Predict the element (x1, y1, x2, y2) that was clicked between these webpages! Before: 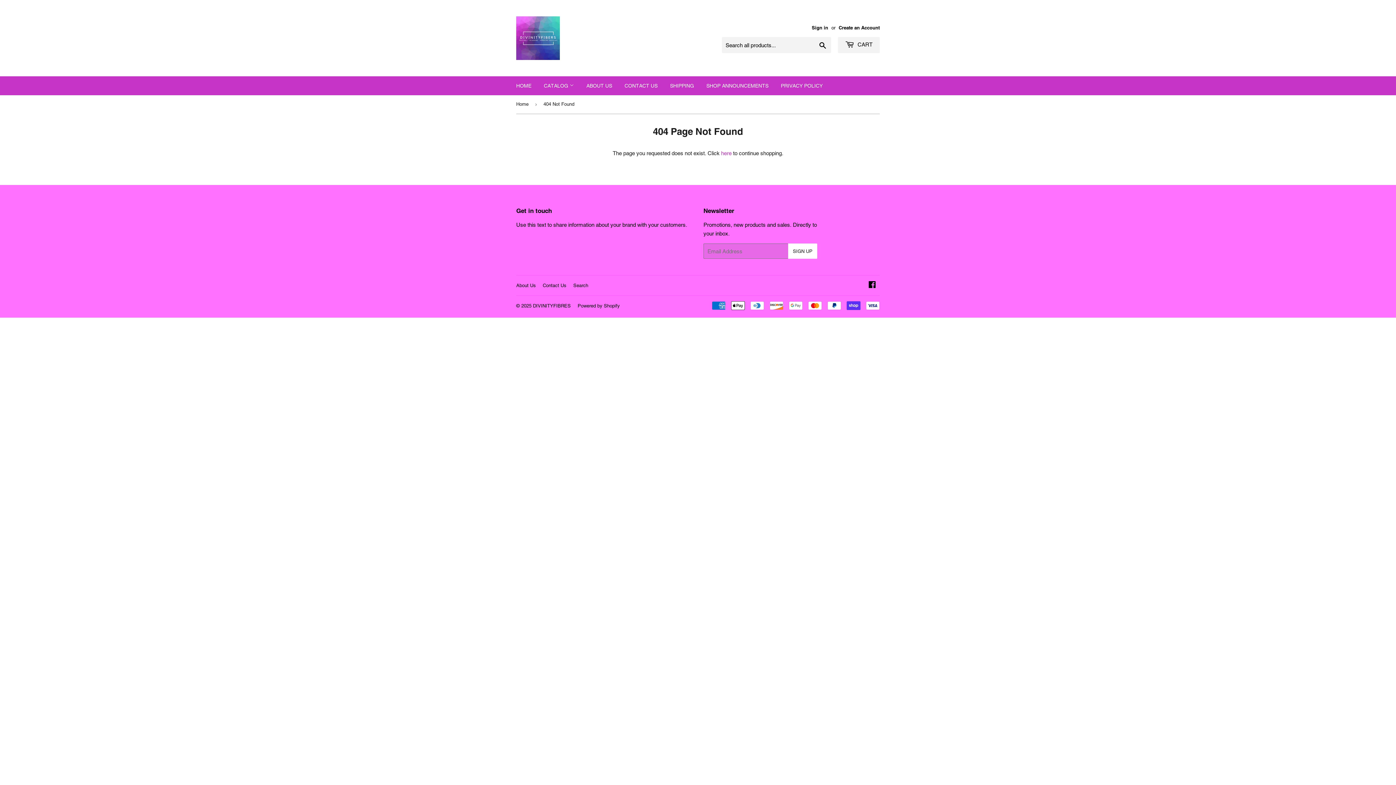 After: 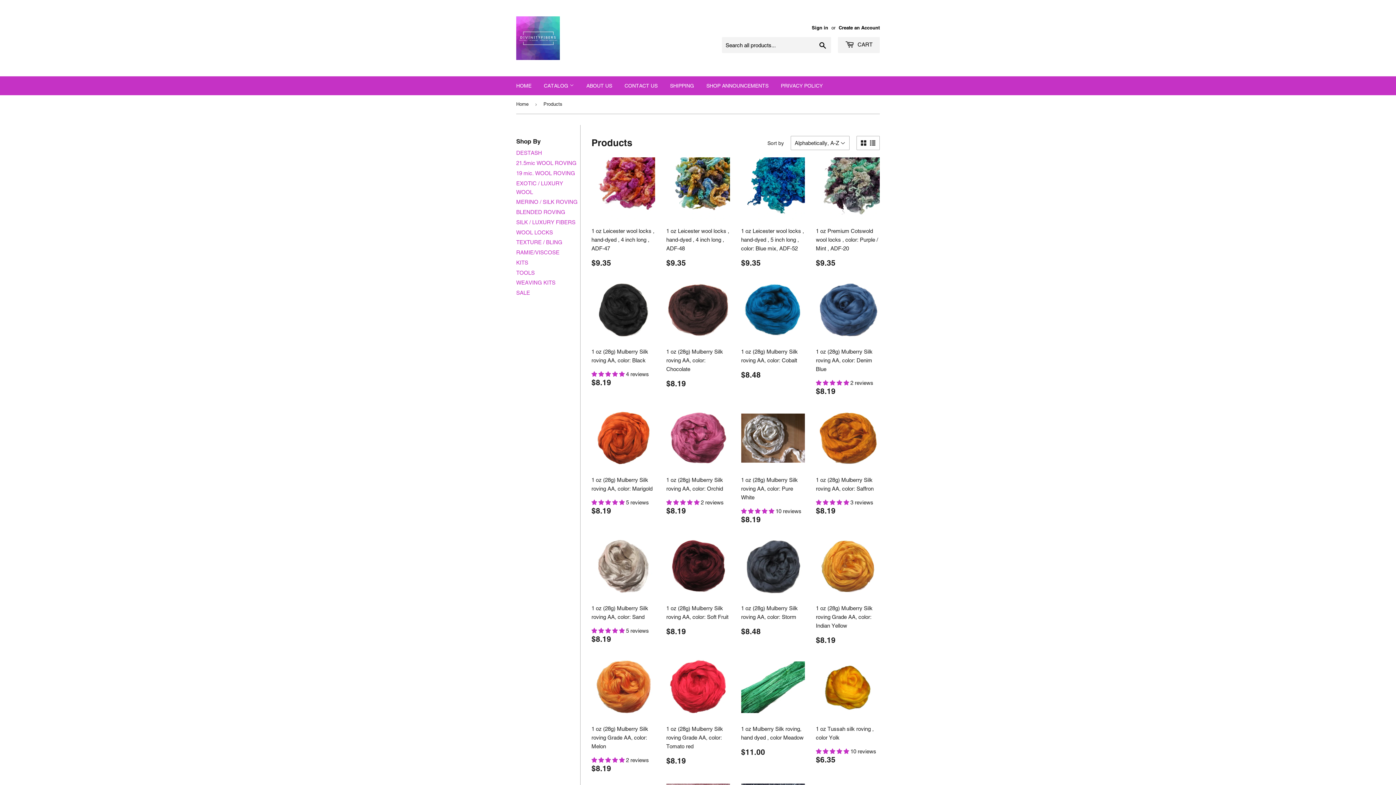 Action: bbox: (721, 150, 731, 156) label: here